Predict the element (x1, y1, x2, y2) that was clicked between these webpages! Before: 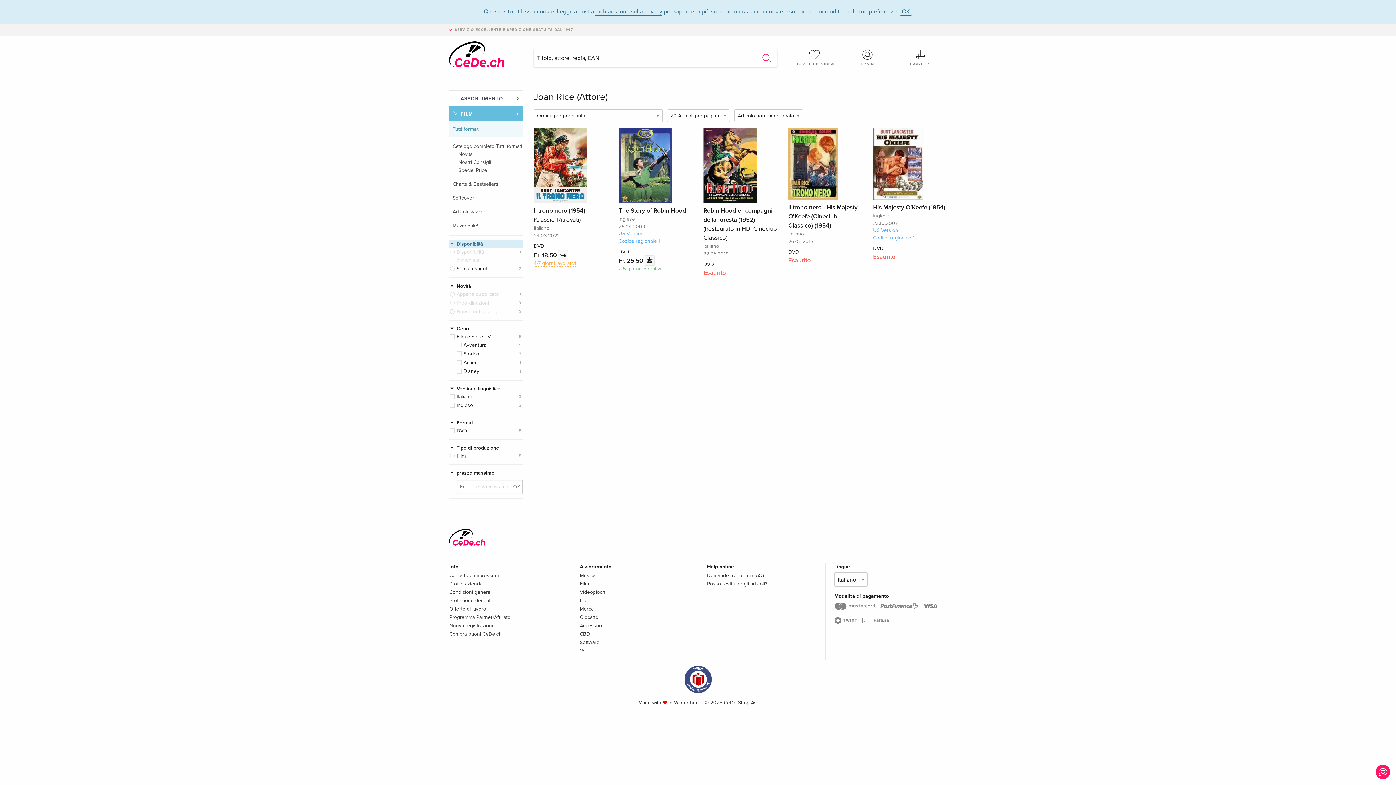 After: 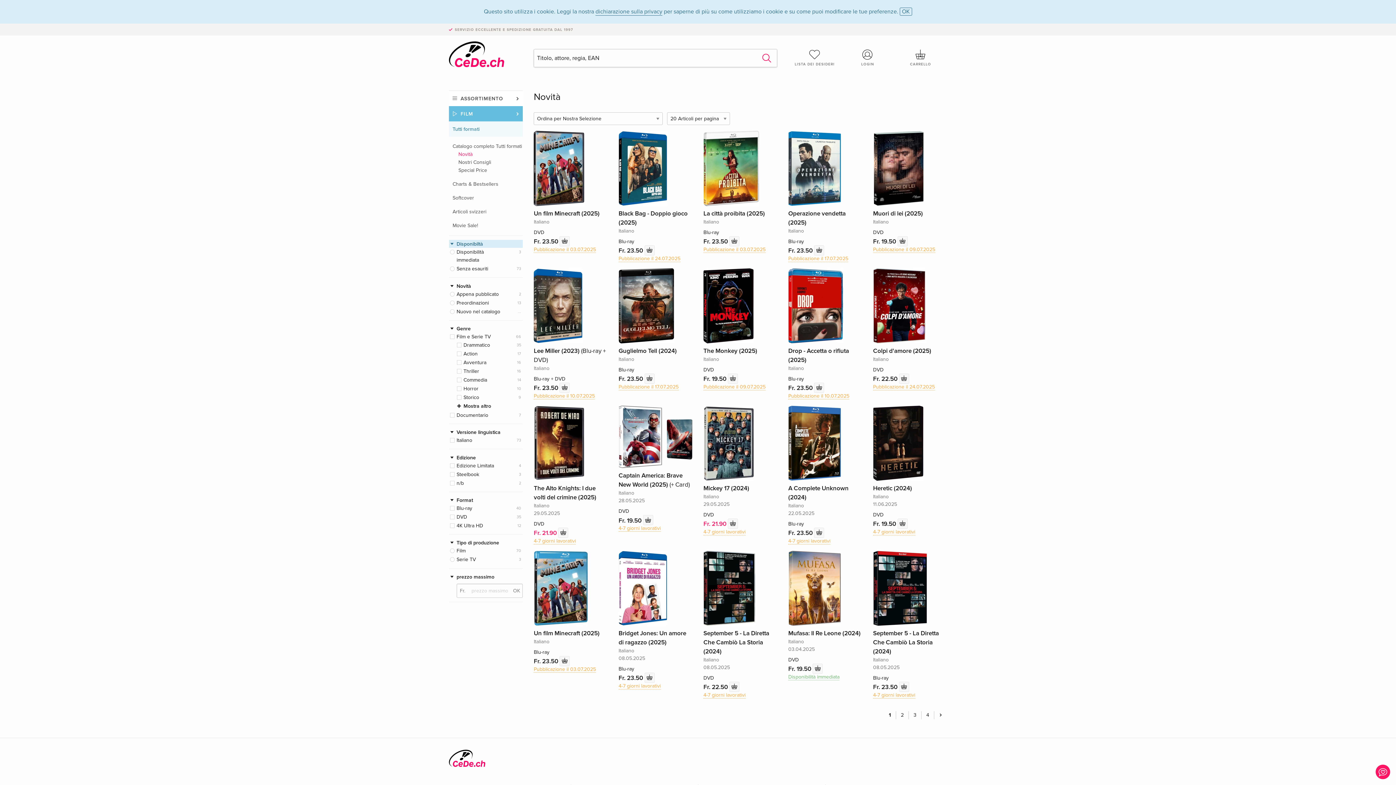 Action: label: Novità bbox: (454, 150, 523, 158)